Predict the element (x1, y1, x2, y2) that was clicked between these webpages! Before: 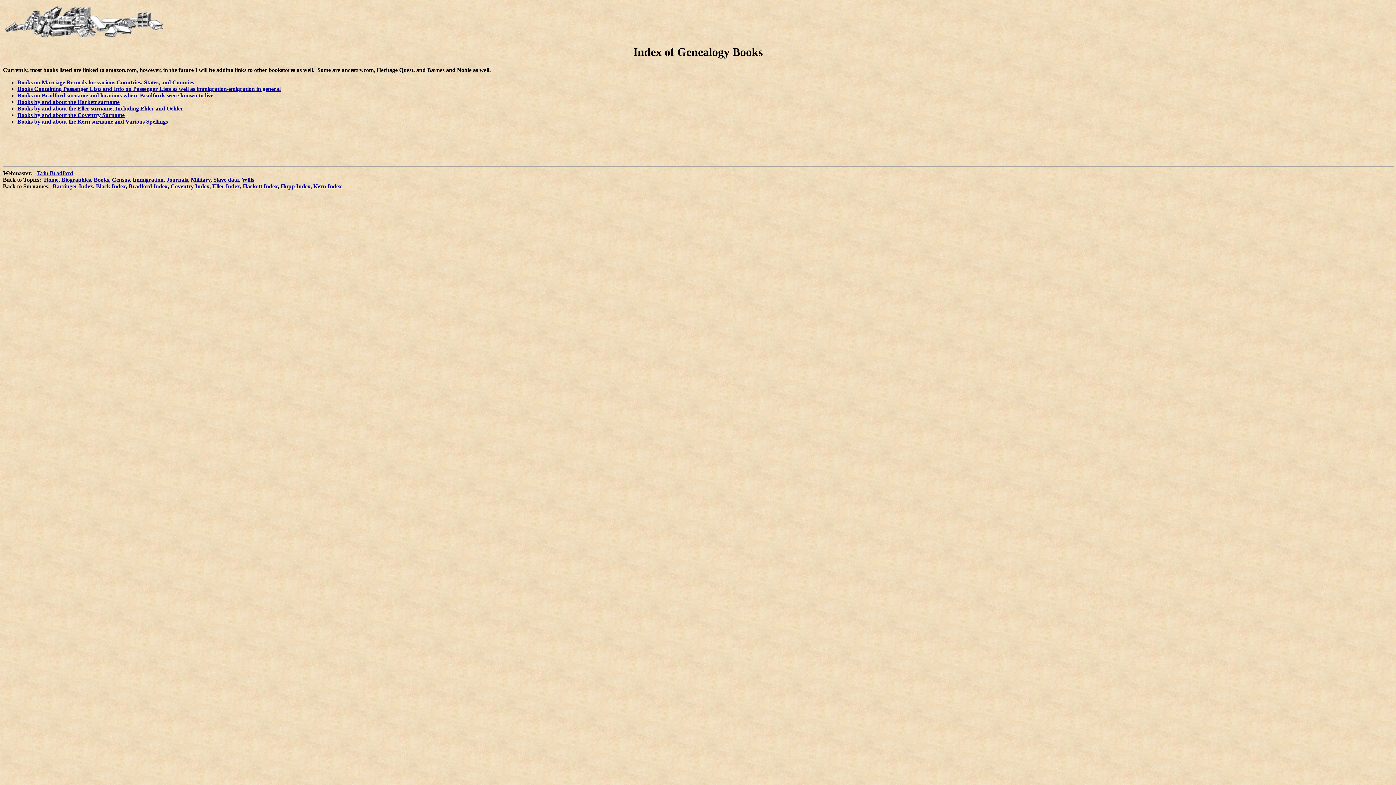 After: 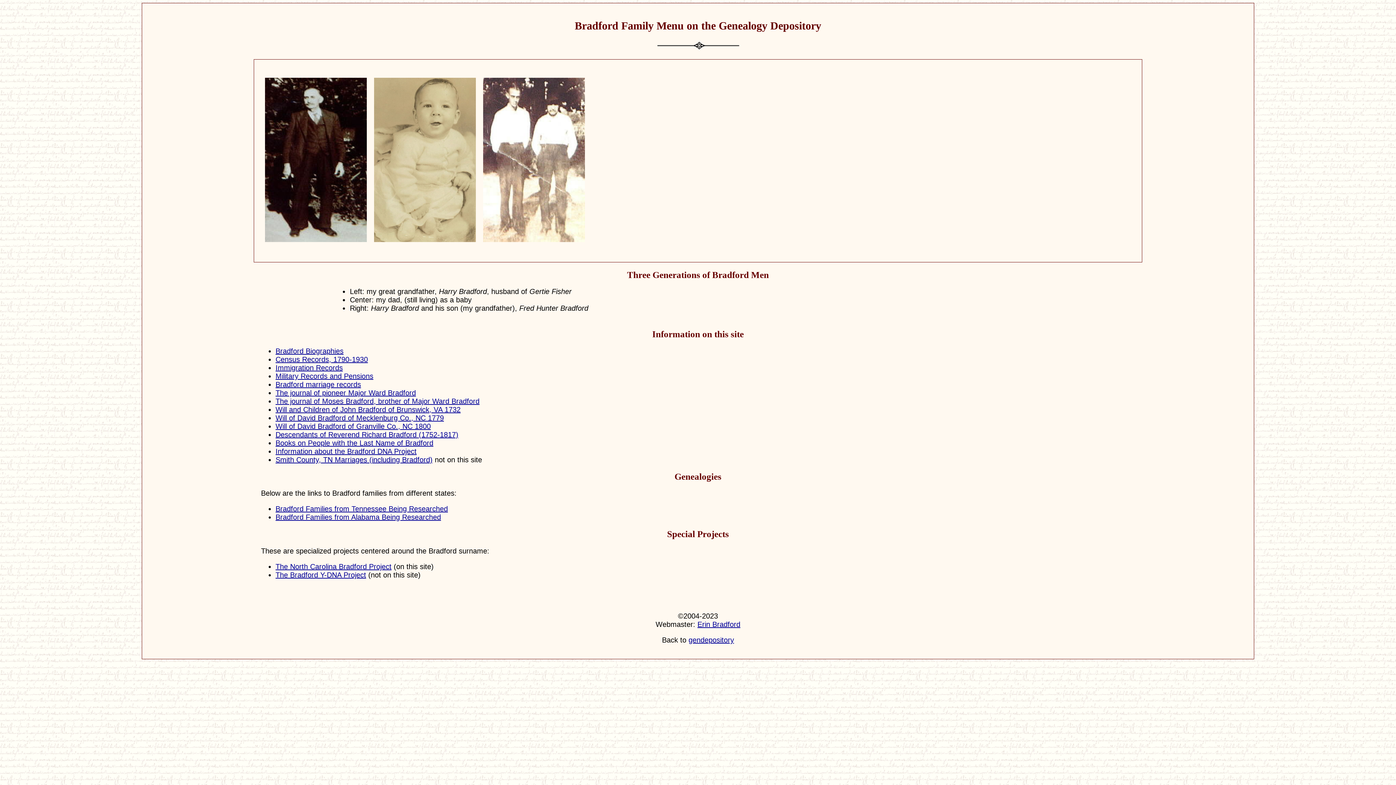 Action: bbox: (128, 183, 167, 189) label: Bradford Index